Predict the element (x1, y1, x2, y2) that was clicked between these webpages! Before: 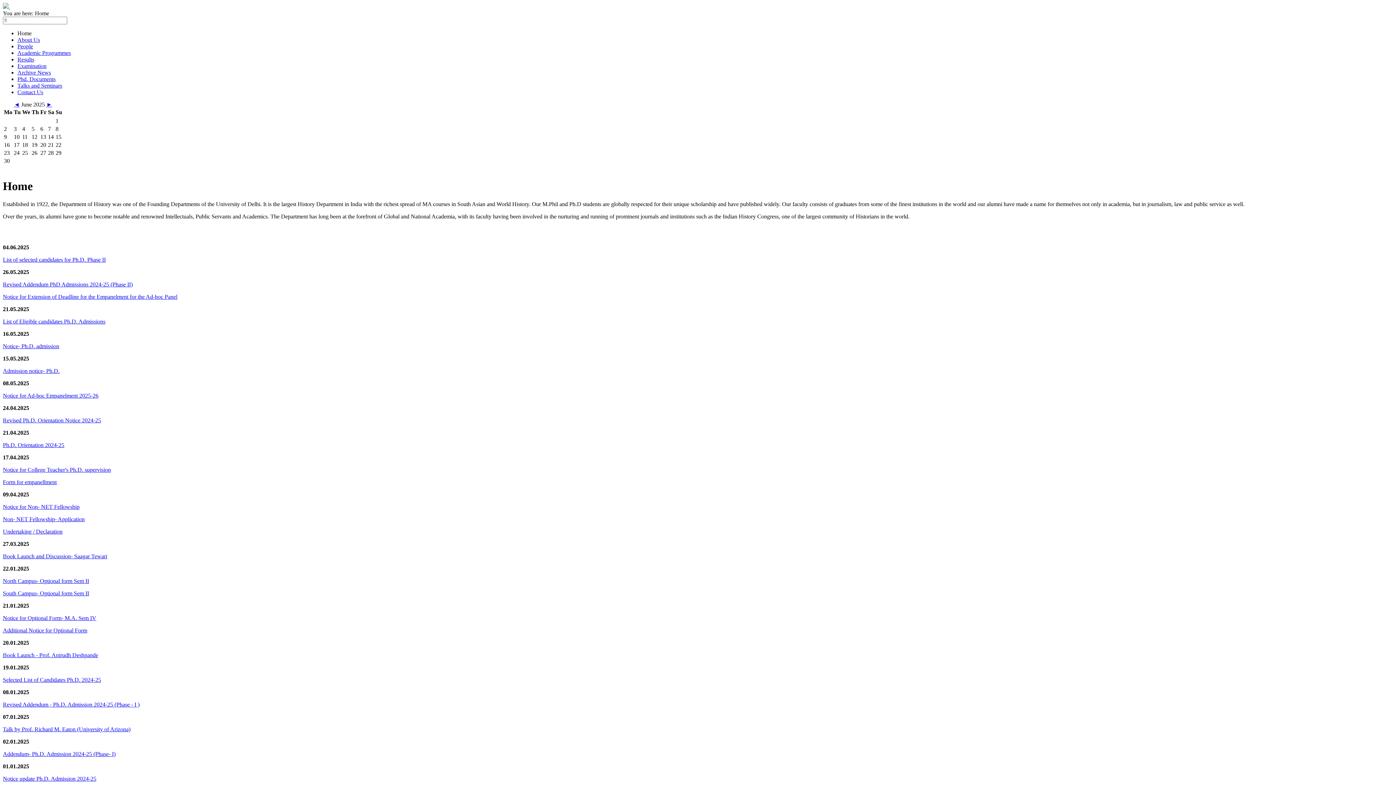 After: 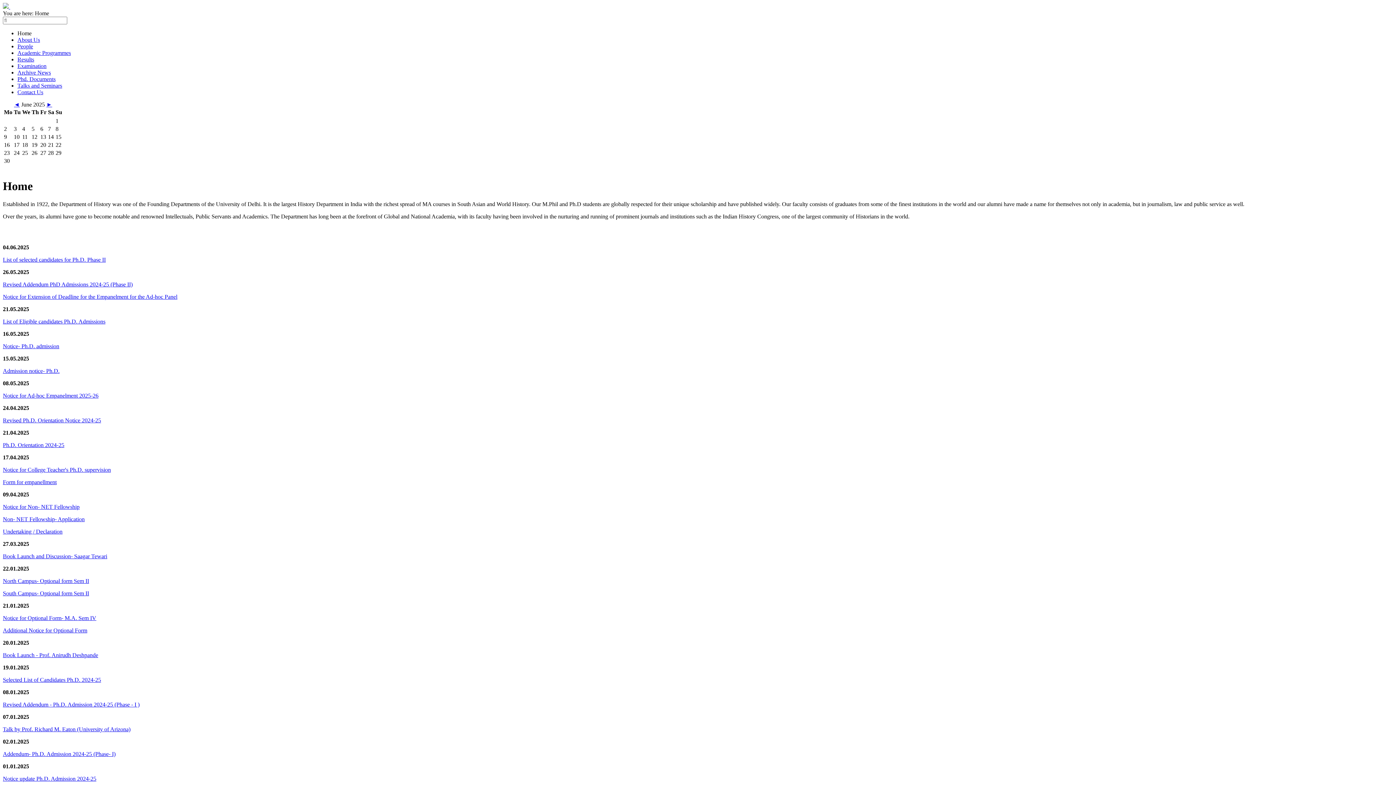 Action: label:   bbox: (2, 3, 10, 9)